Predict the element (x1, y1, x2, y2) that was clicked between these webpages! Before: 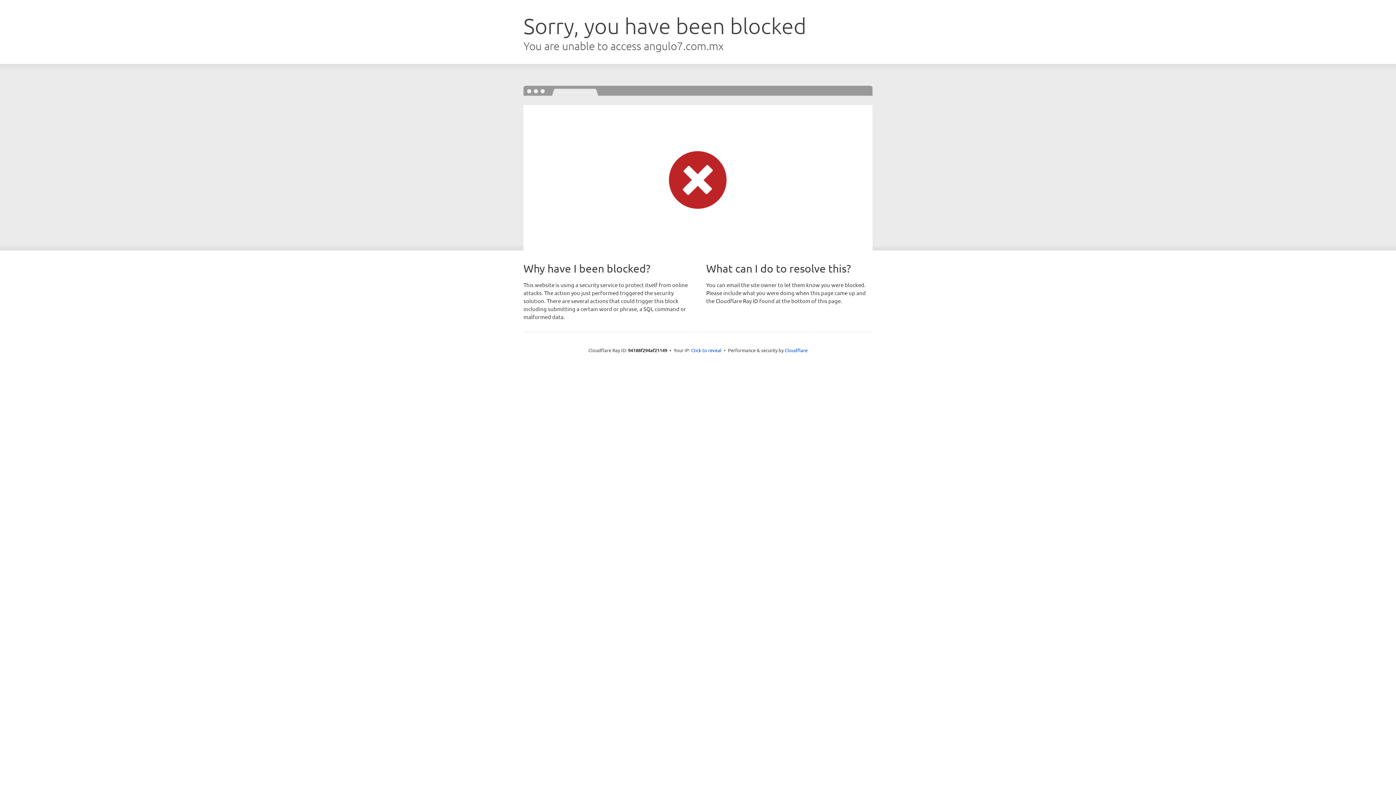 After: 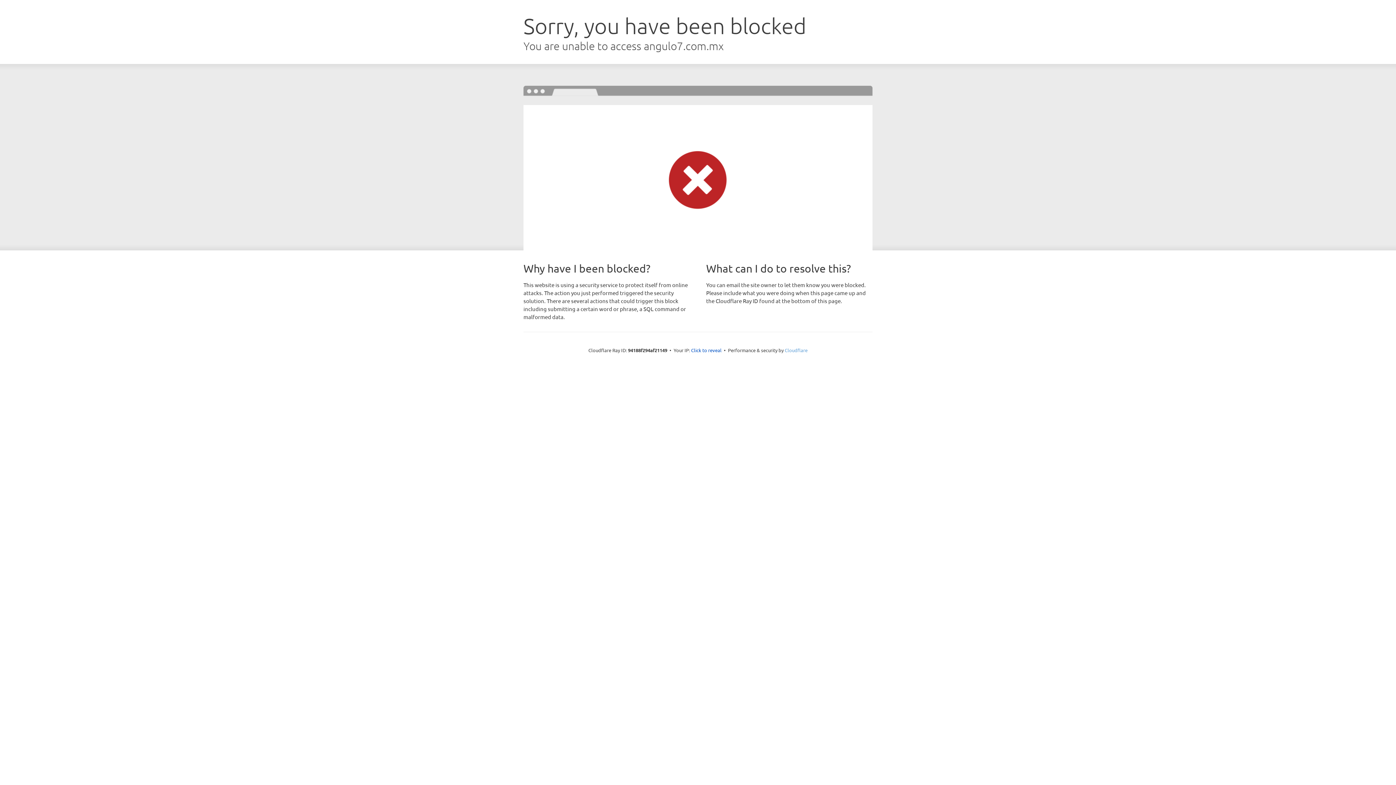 Action: label: Cloudflare bbox: (784, 347, 807, 353)